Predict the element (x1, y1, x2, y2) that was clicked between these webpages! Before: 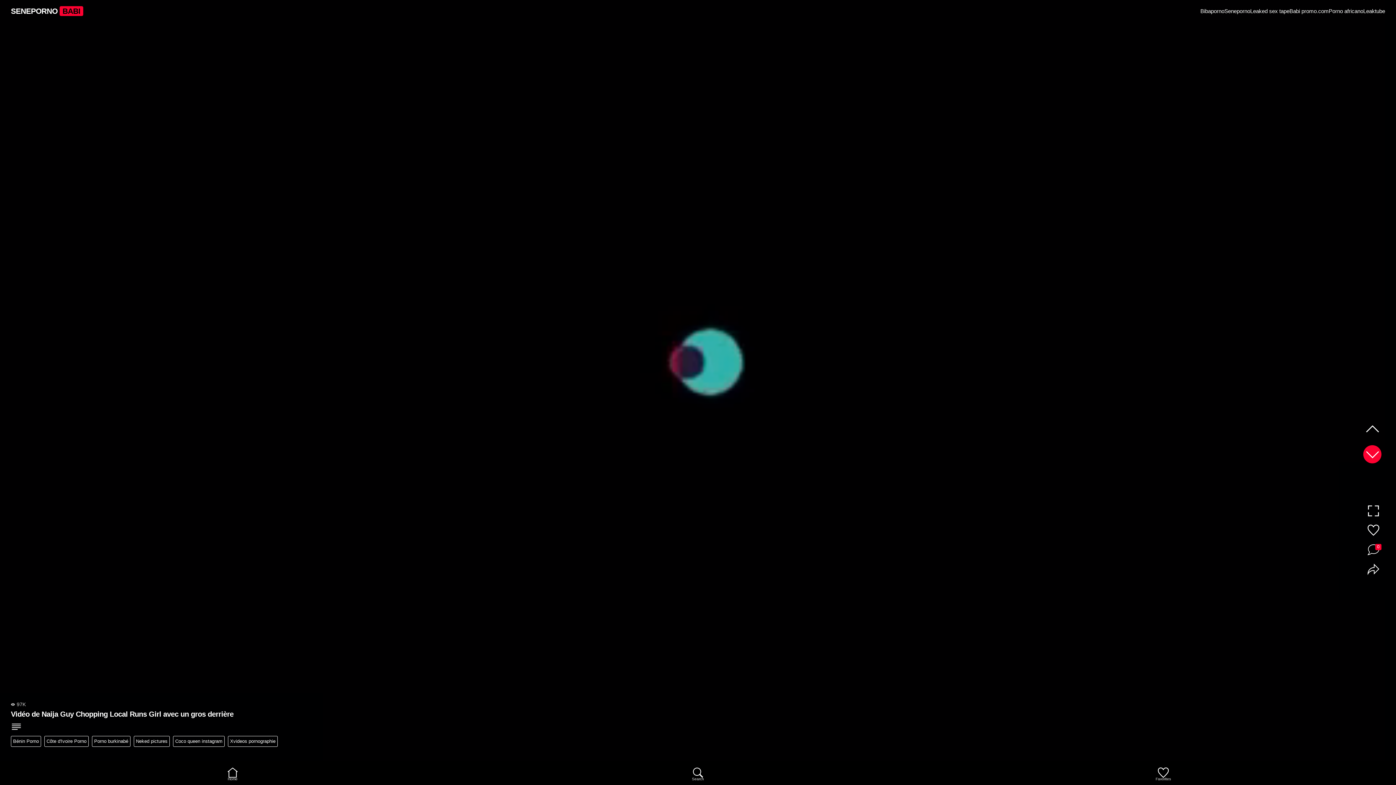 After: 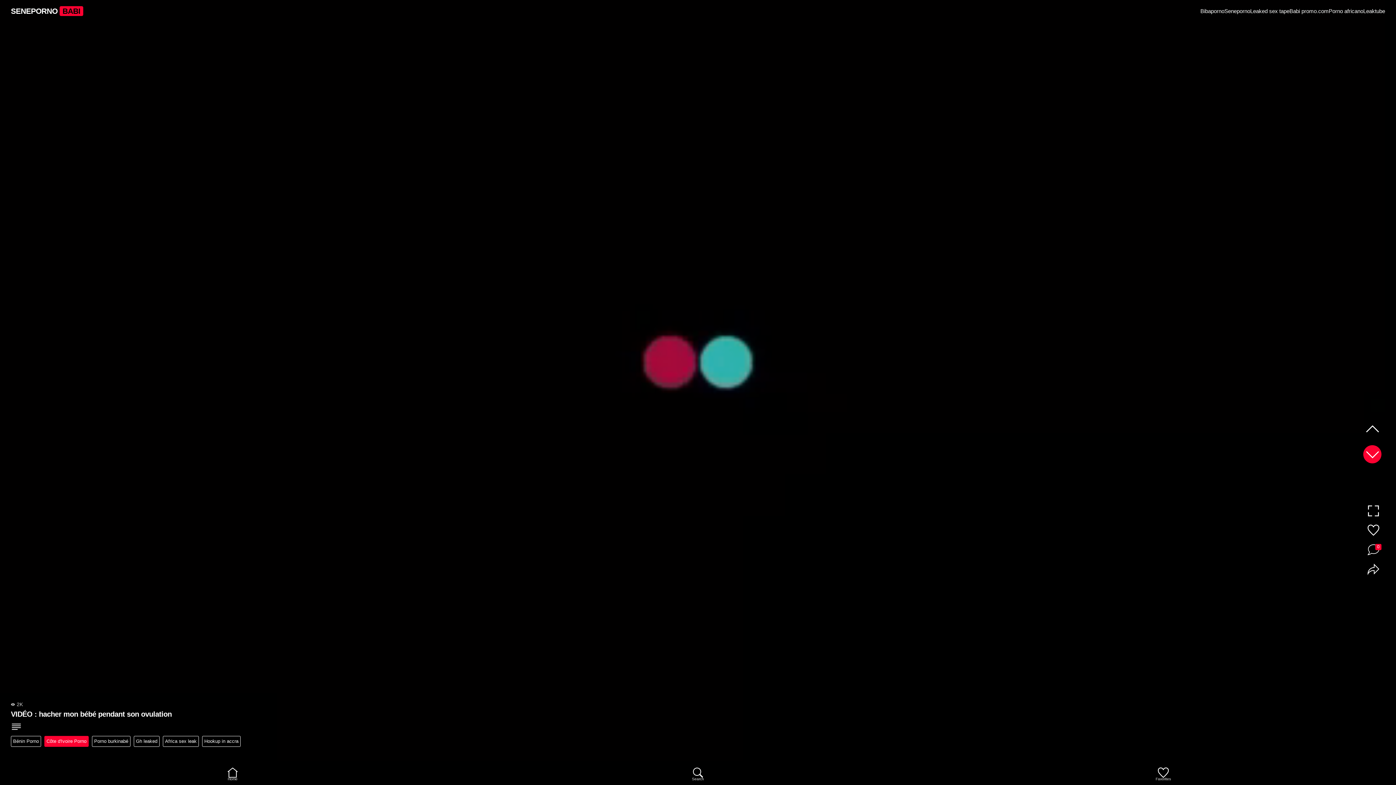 Action: label: Côte d'Ivoire Porno bbox: (44, 736, 88, 747)